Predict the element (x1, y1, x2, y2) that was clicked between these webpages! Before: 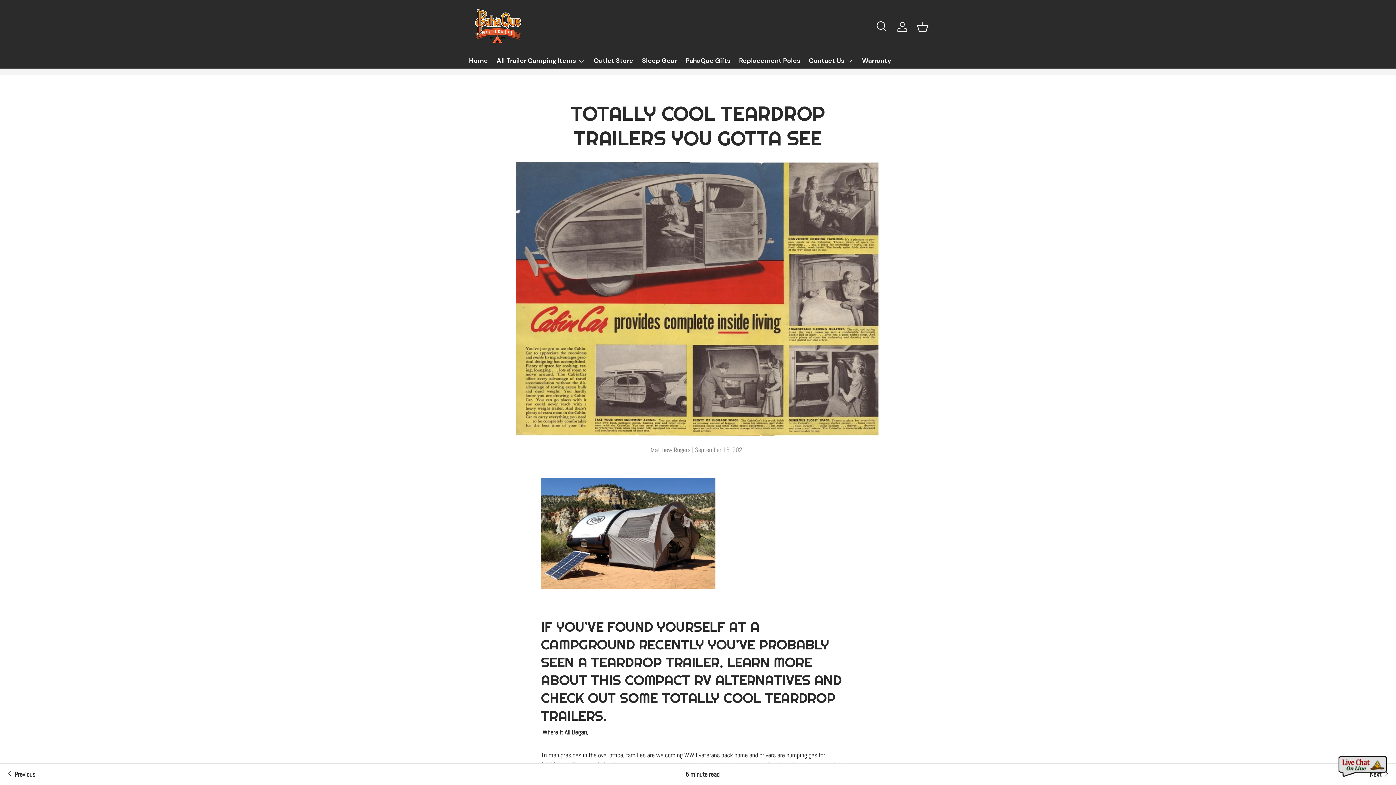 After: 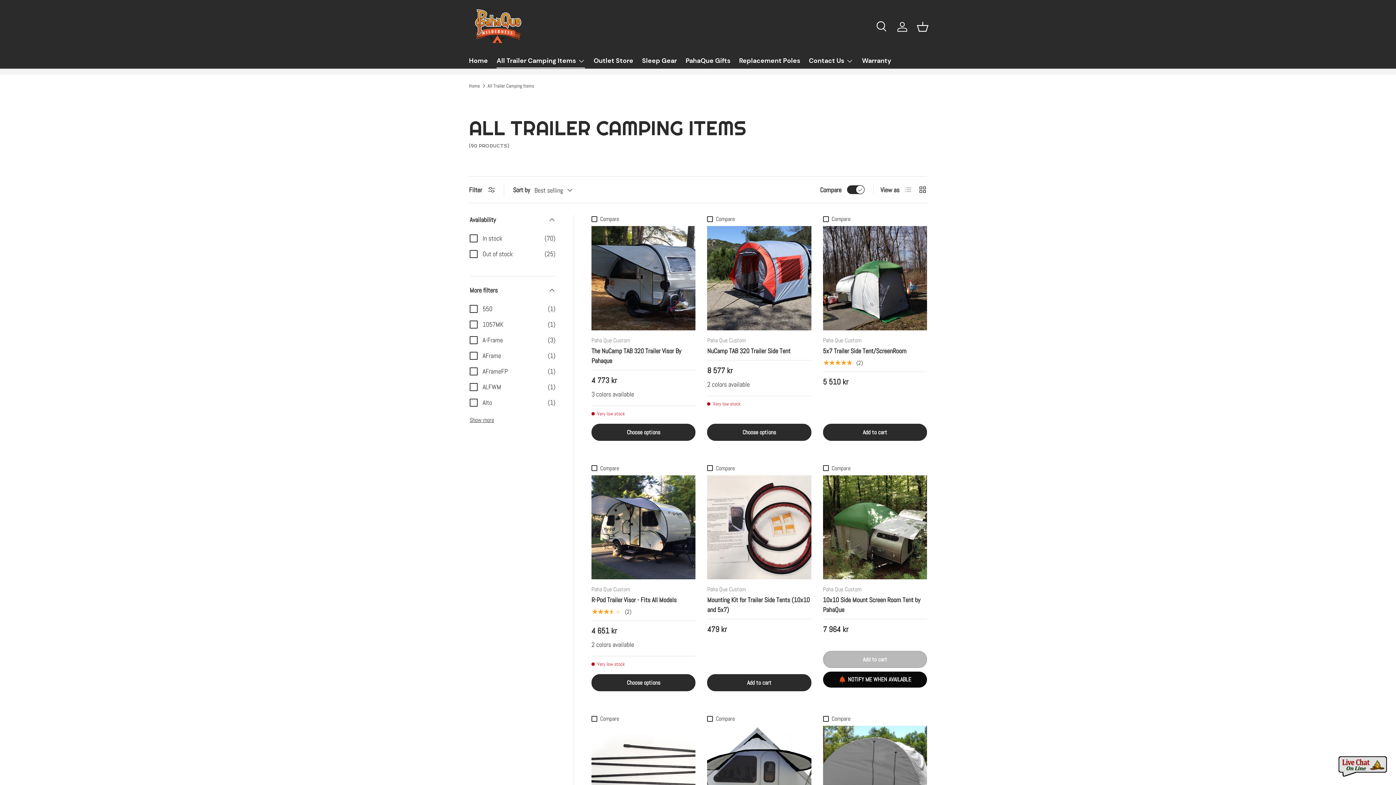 Action: bbox: (496, 53, 585, 68) label: All Trailer Camping Items